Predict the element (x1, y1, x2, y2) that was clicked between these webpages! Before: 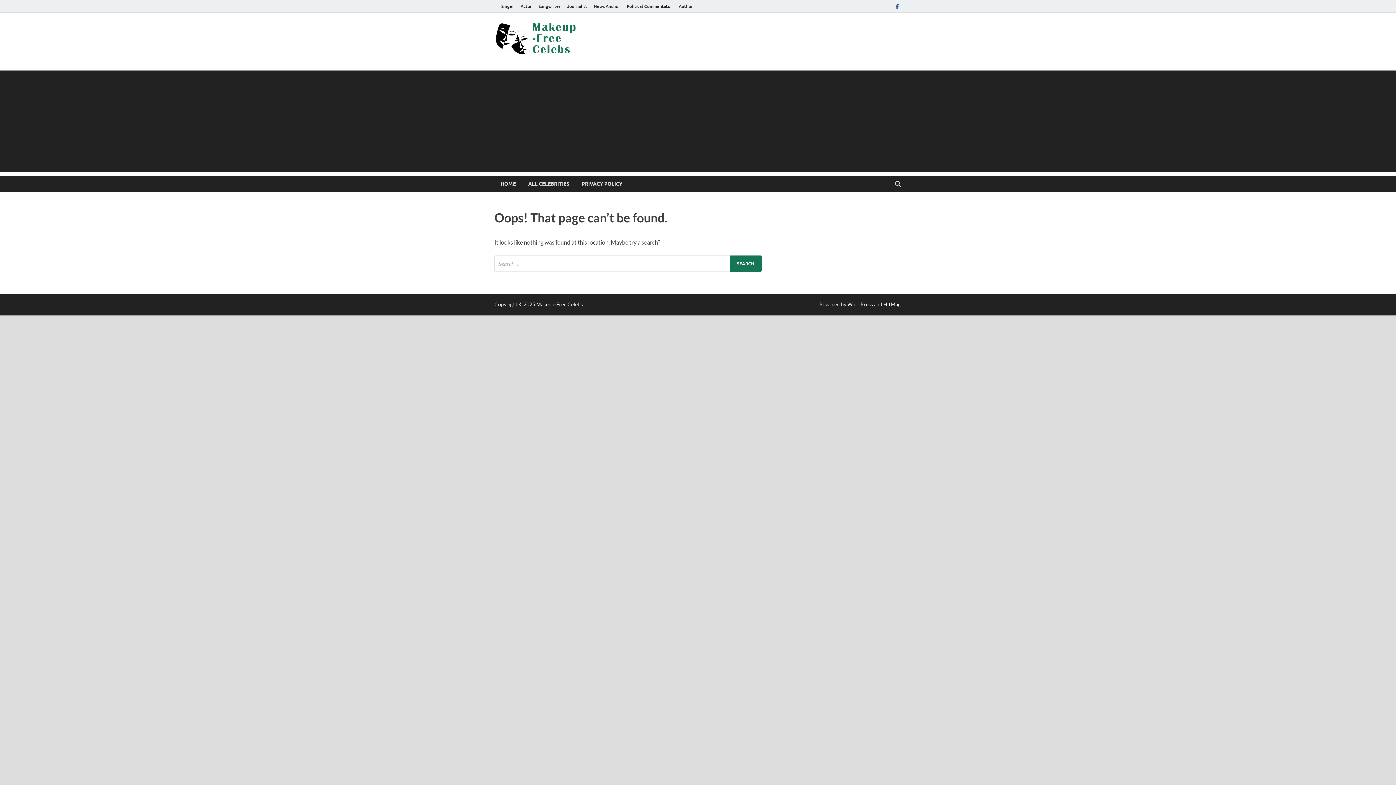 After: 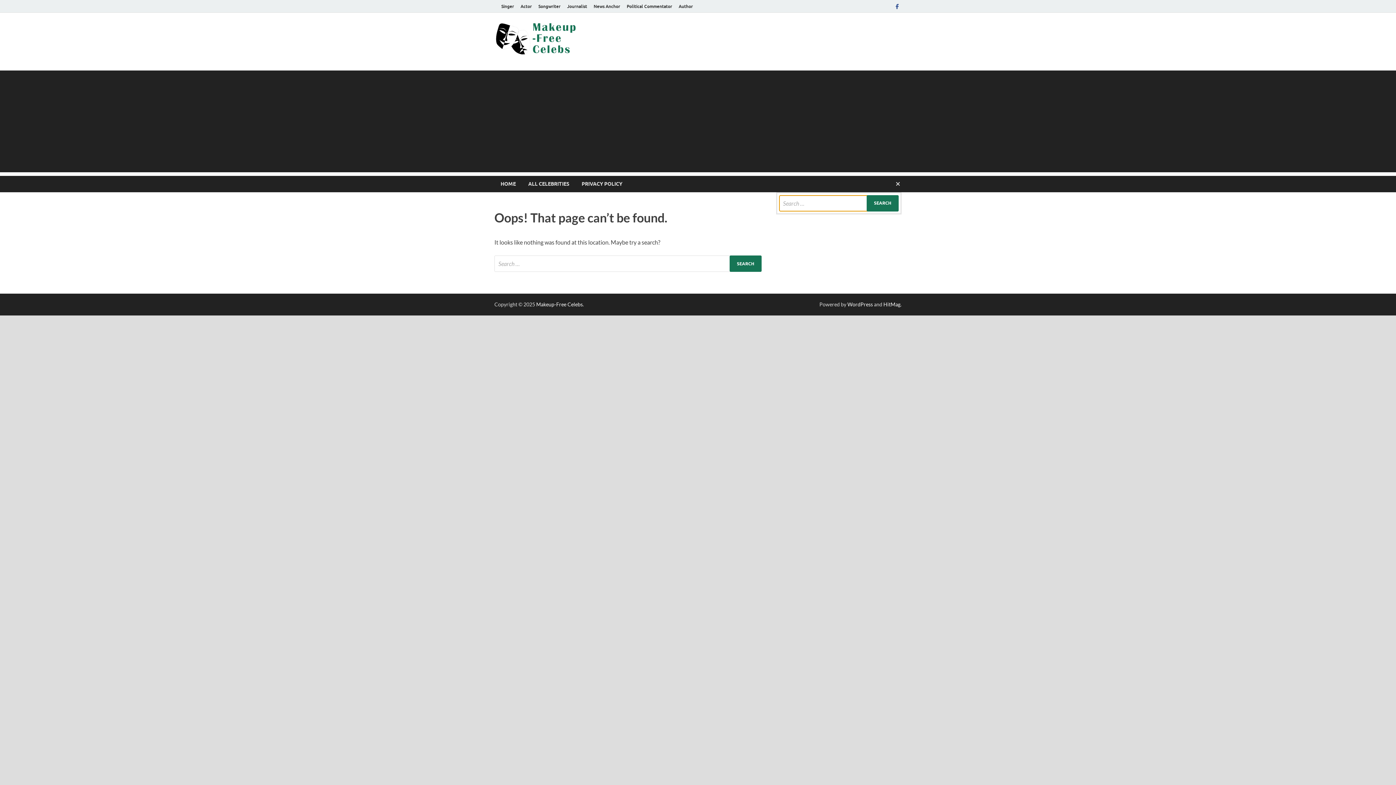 Action: bbox: (892, 175, 903, 192) label: Open search